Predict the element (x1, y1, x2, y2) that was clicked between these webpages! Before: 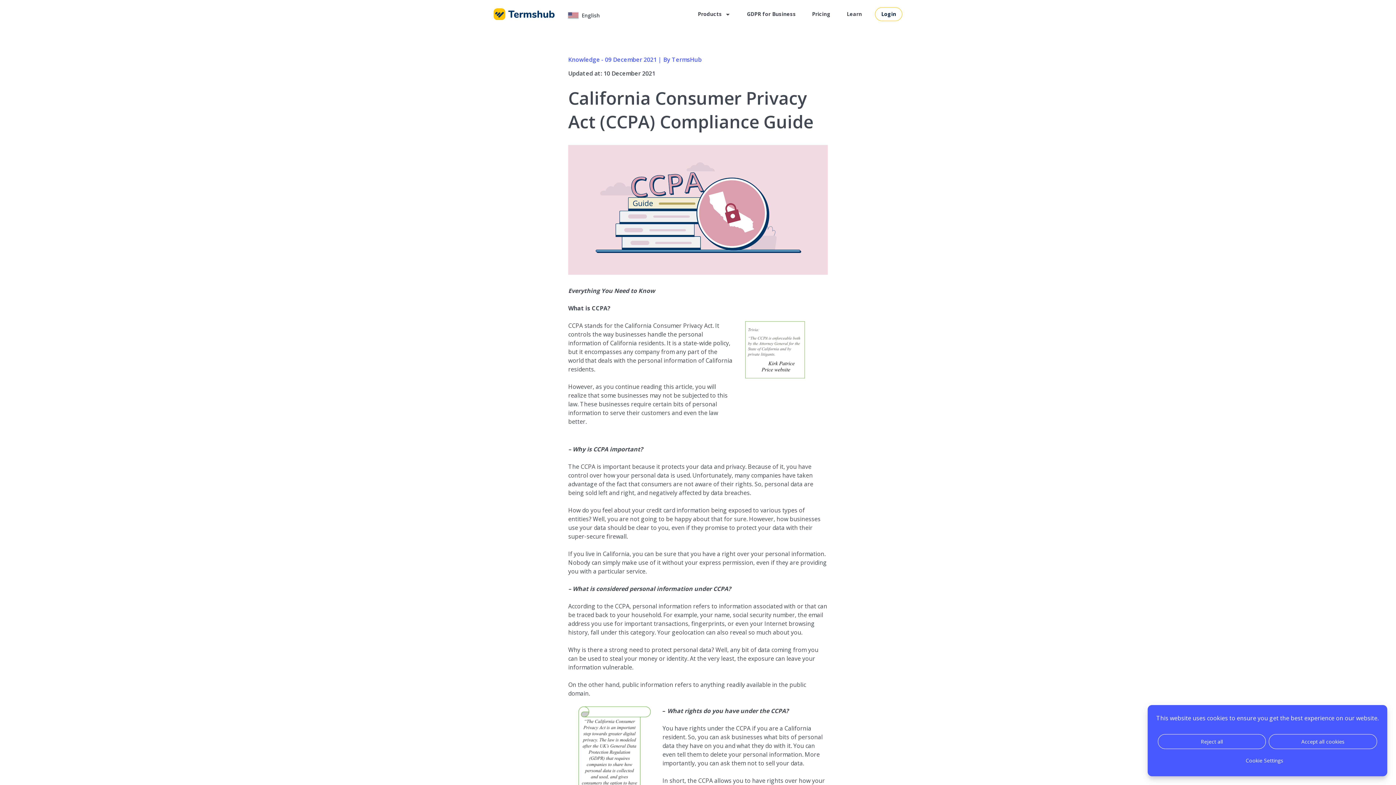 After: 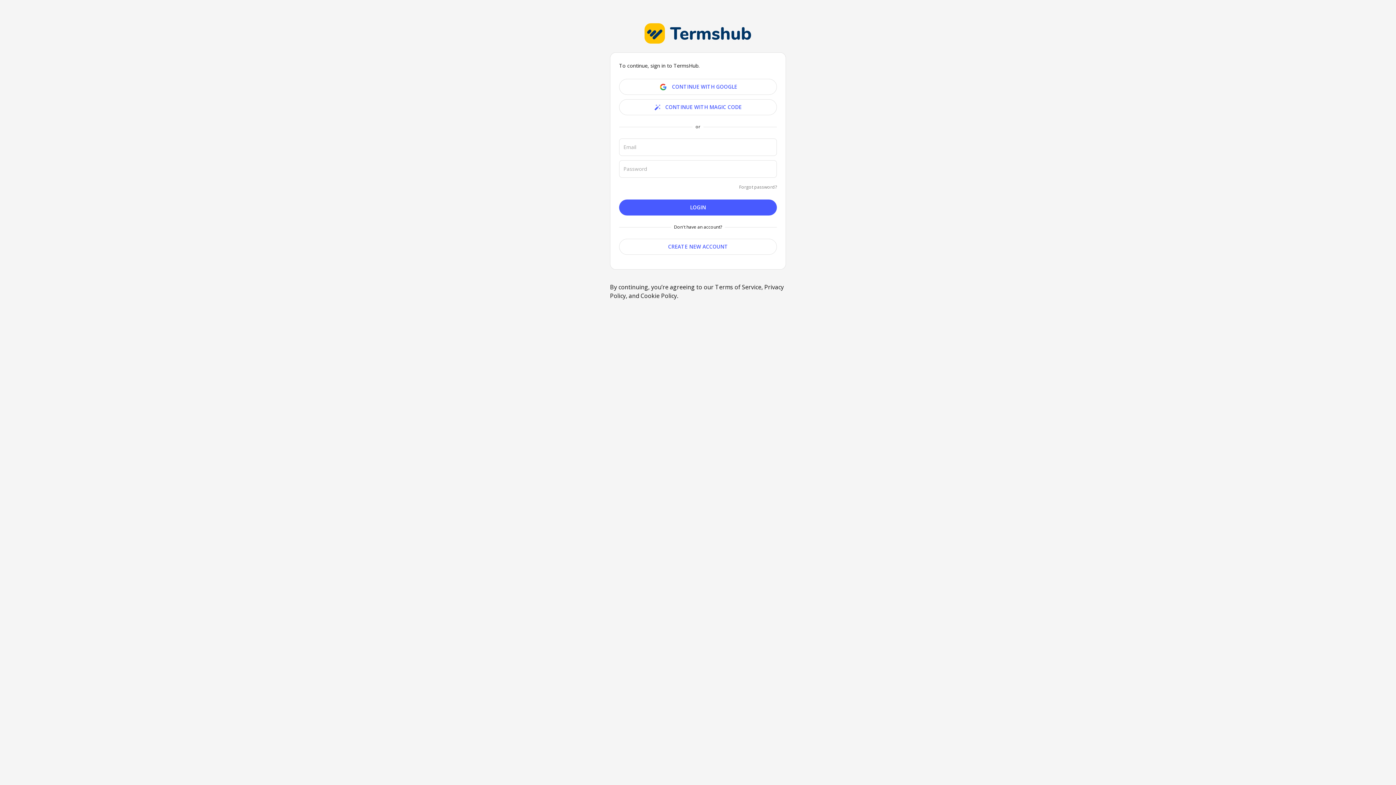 Action: bbox: (875, 7, 902, 21) label: Login